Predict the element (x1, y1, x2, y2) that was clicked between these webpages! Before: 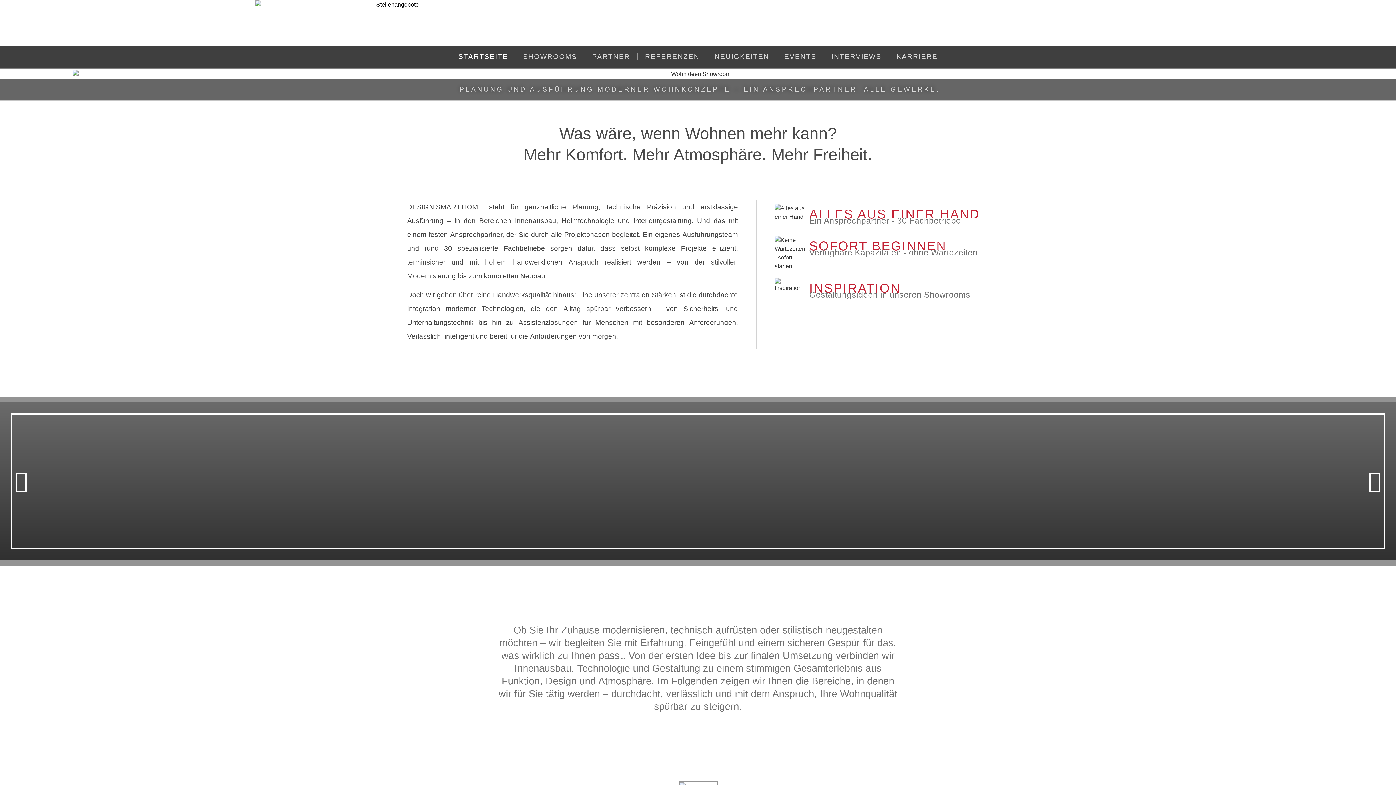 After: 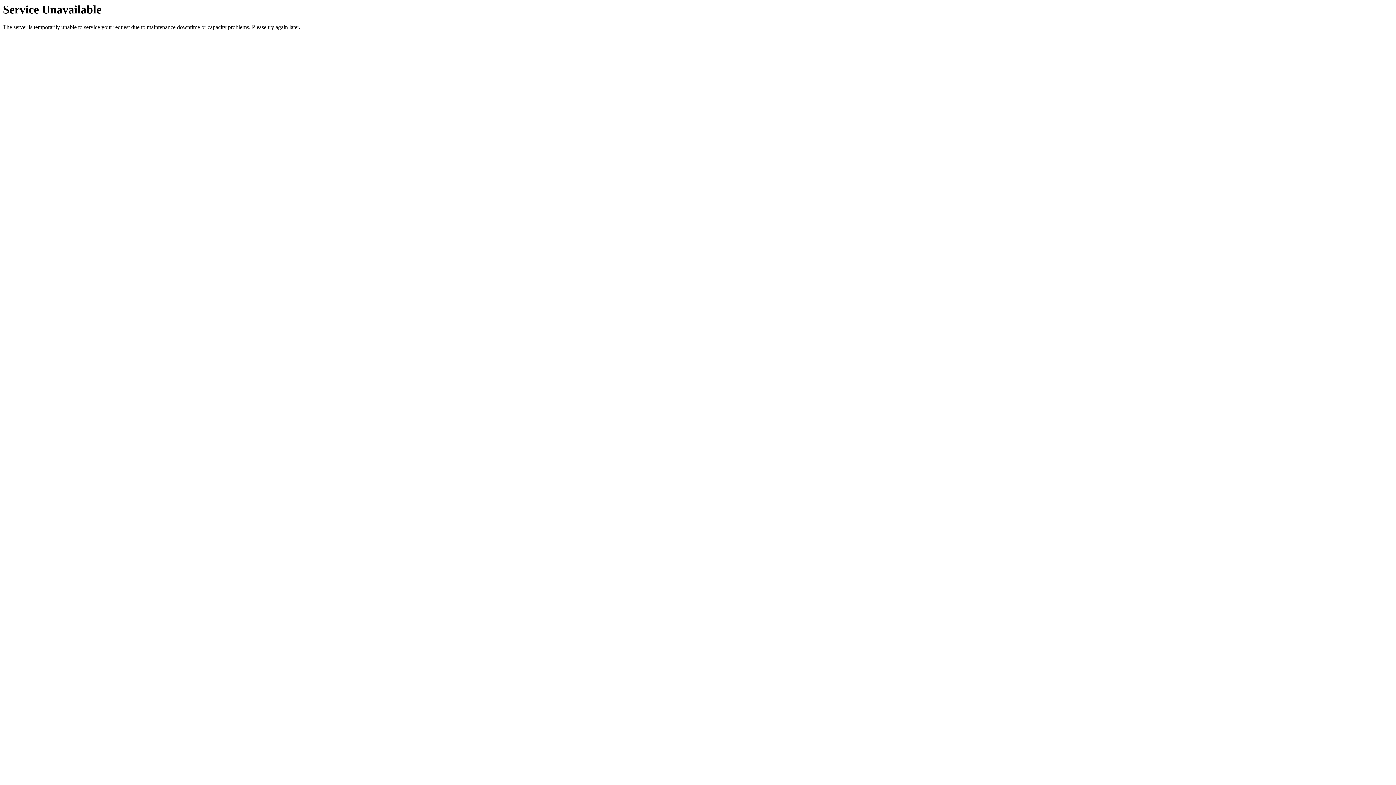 Action: label: INTERVIEWS bbox: (824, 45, 889, 67)